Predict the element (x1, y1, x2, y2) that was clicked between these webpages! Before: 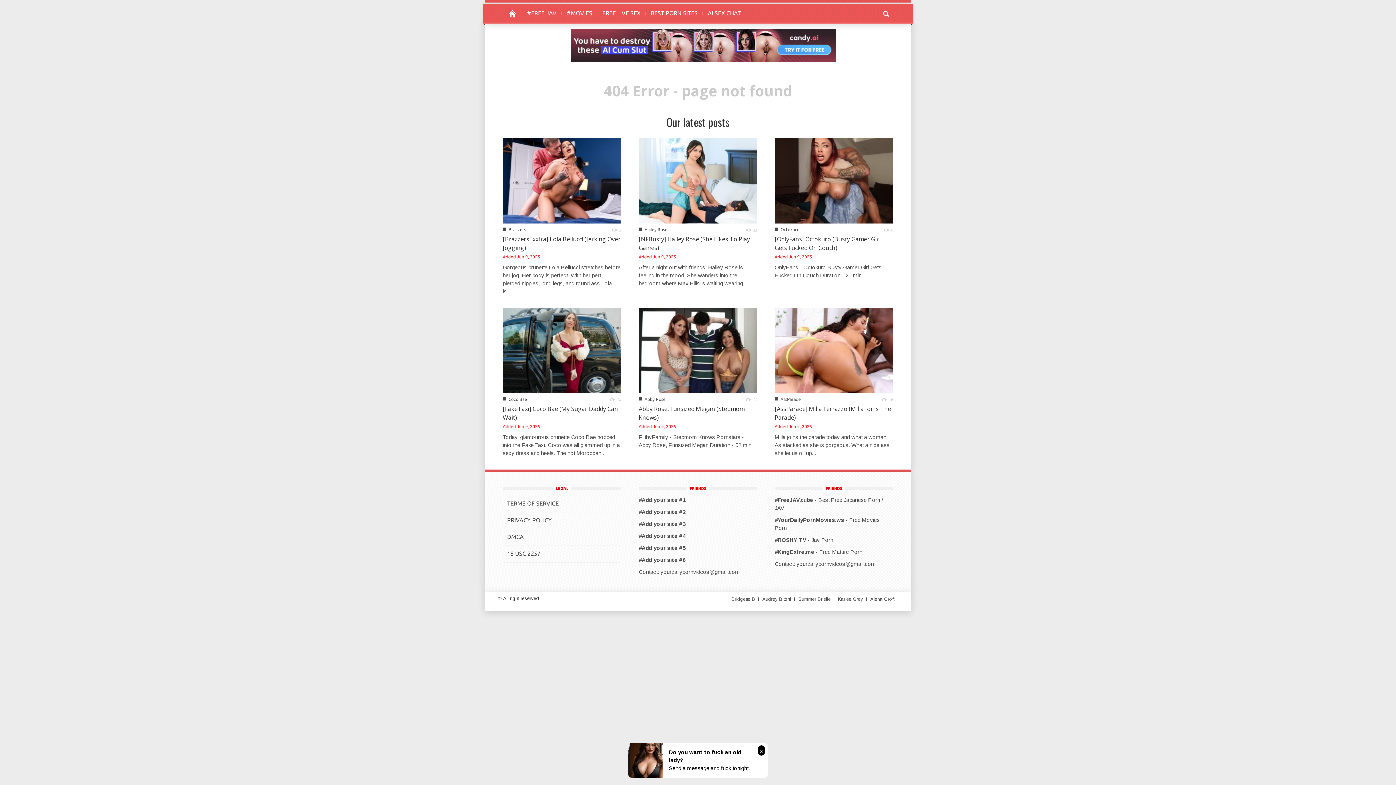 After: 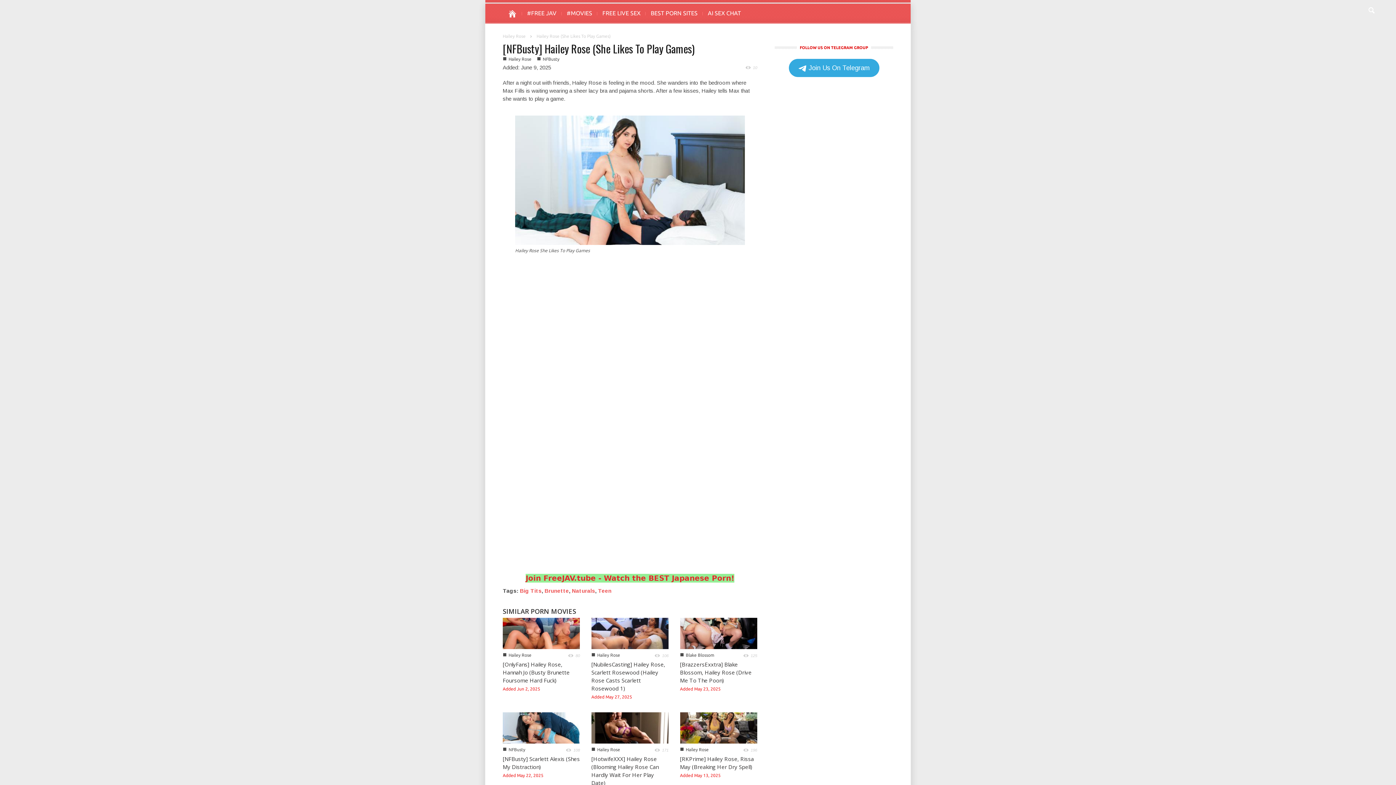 Action: bbox: (638, 177, 757, 183)